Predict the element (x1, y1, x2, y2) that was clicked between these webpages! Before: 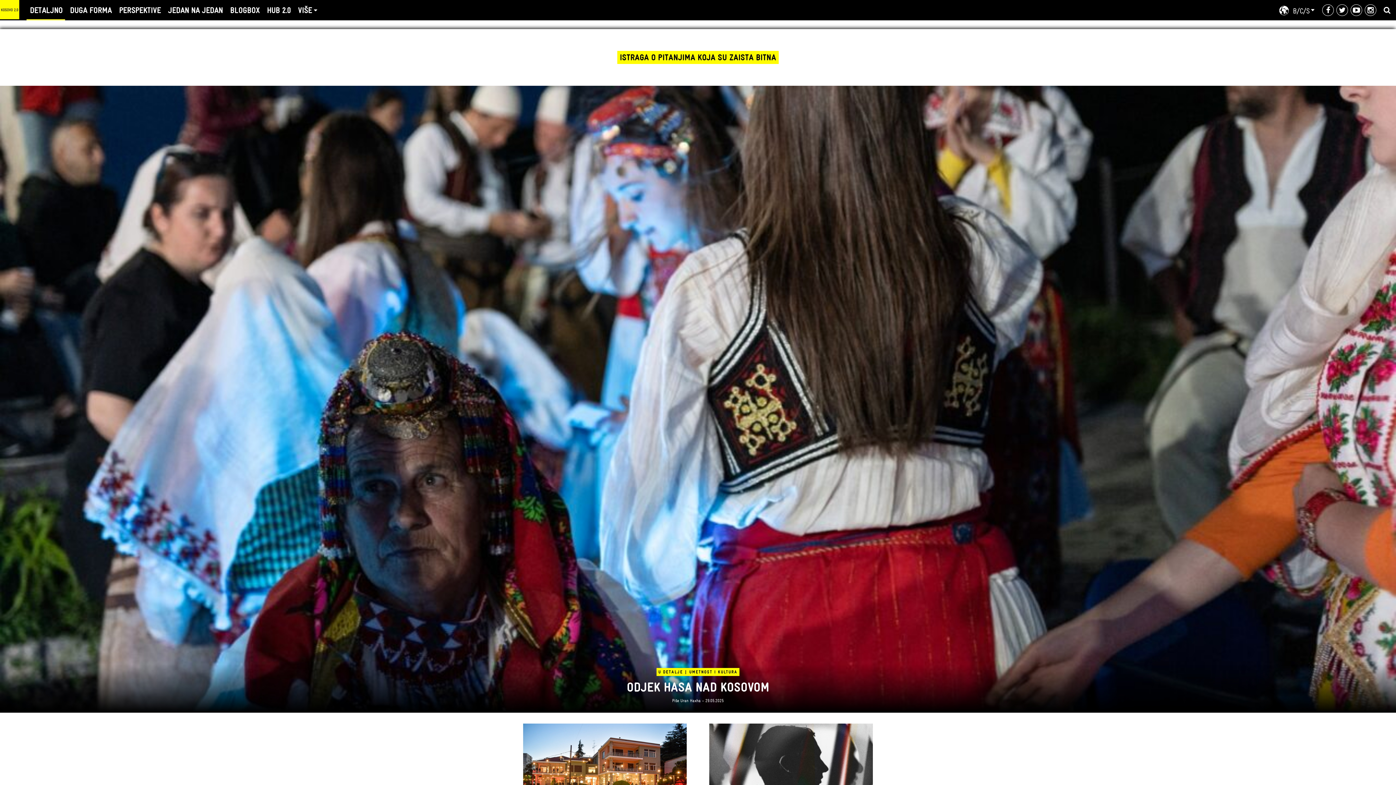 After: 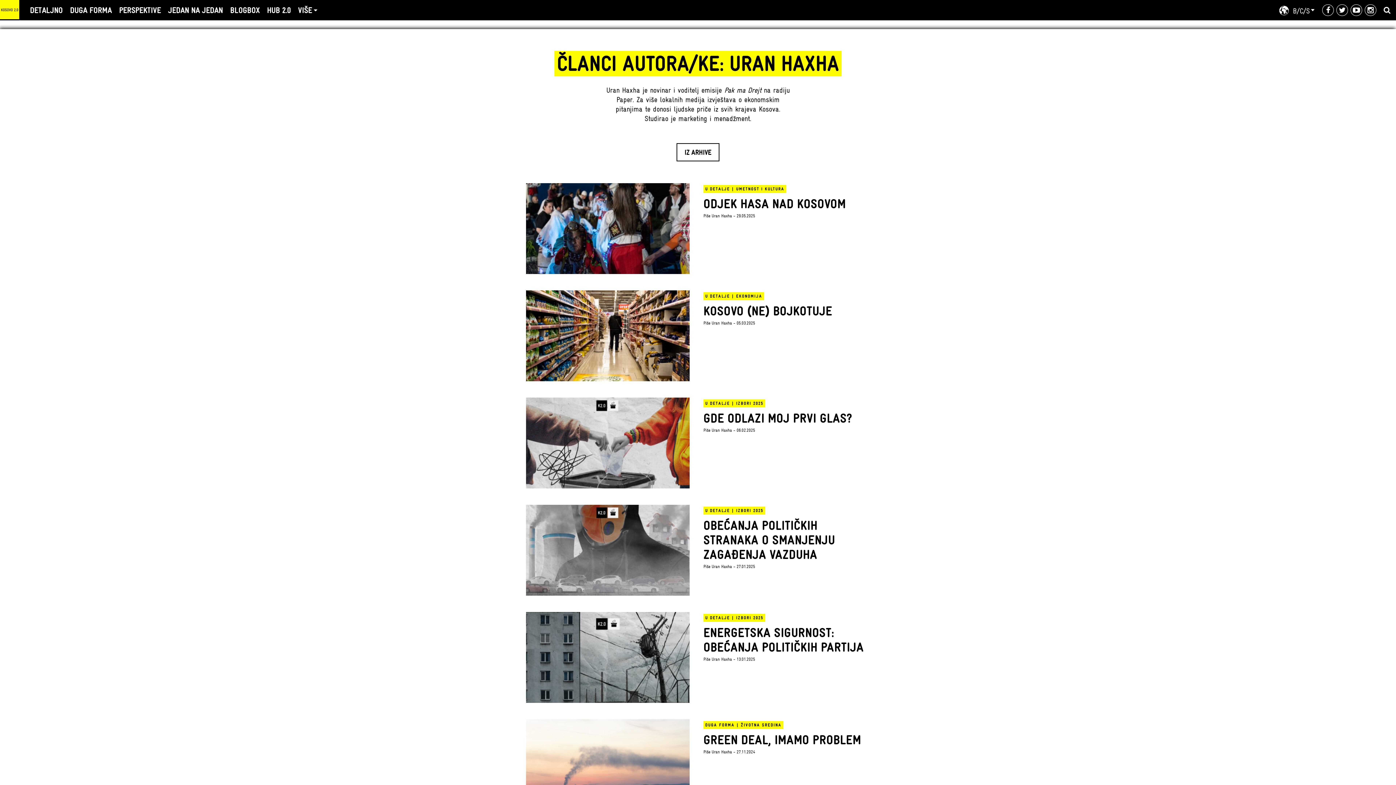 Action: bbox: (680, 698, 700, 703) label: Uran Haxha